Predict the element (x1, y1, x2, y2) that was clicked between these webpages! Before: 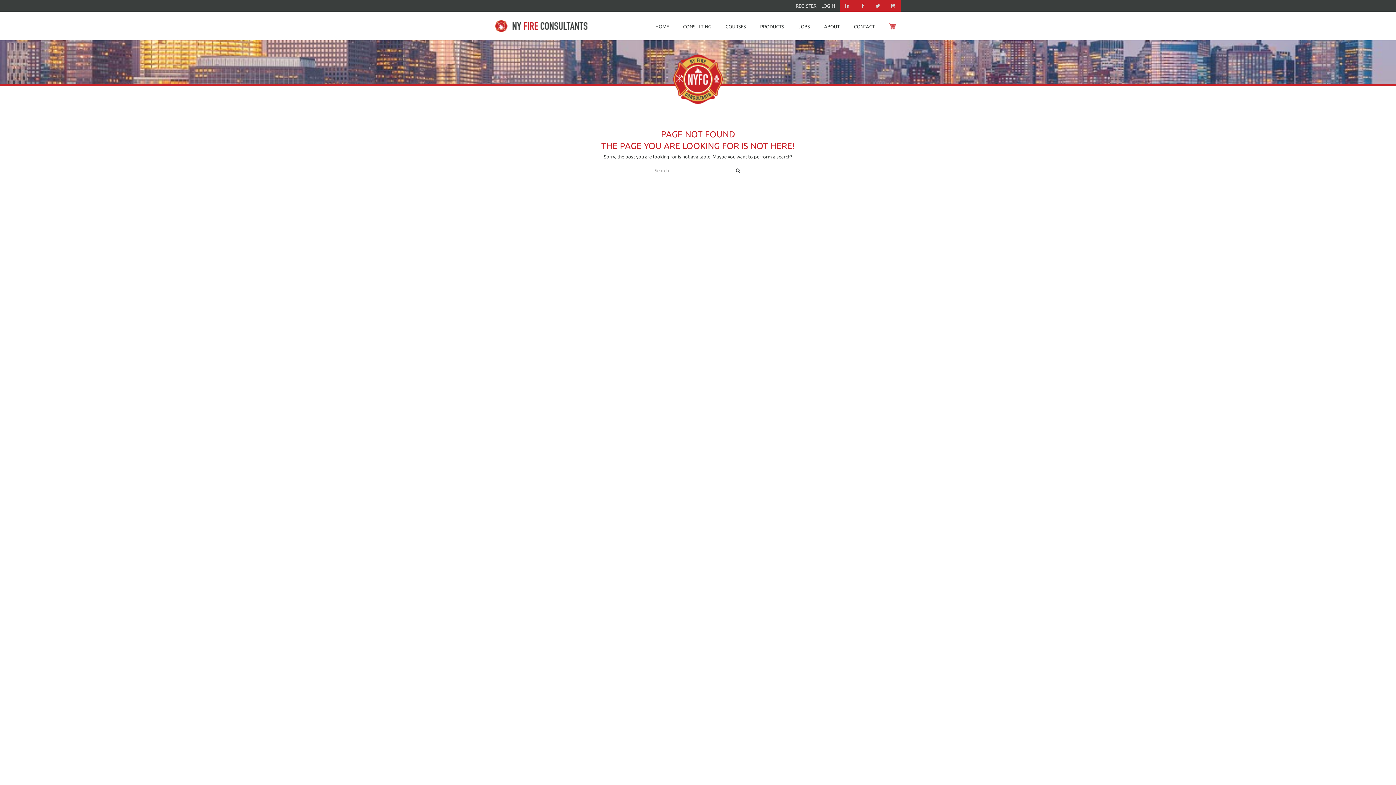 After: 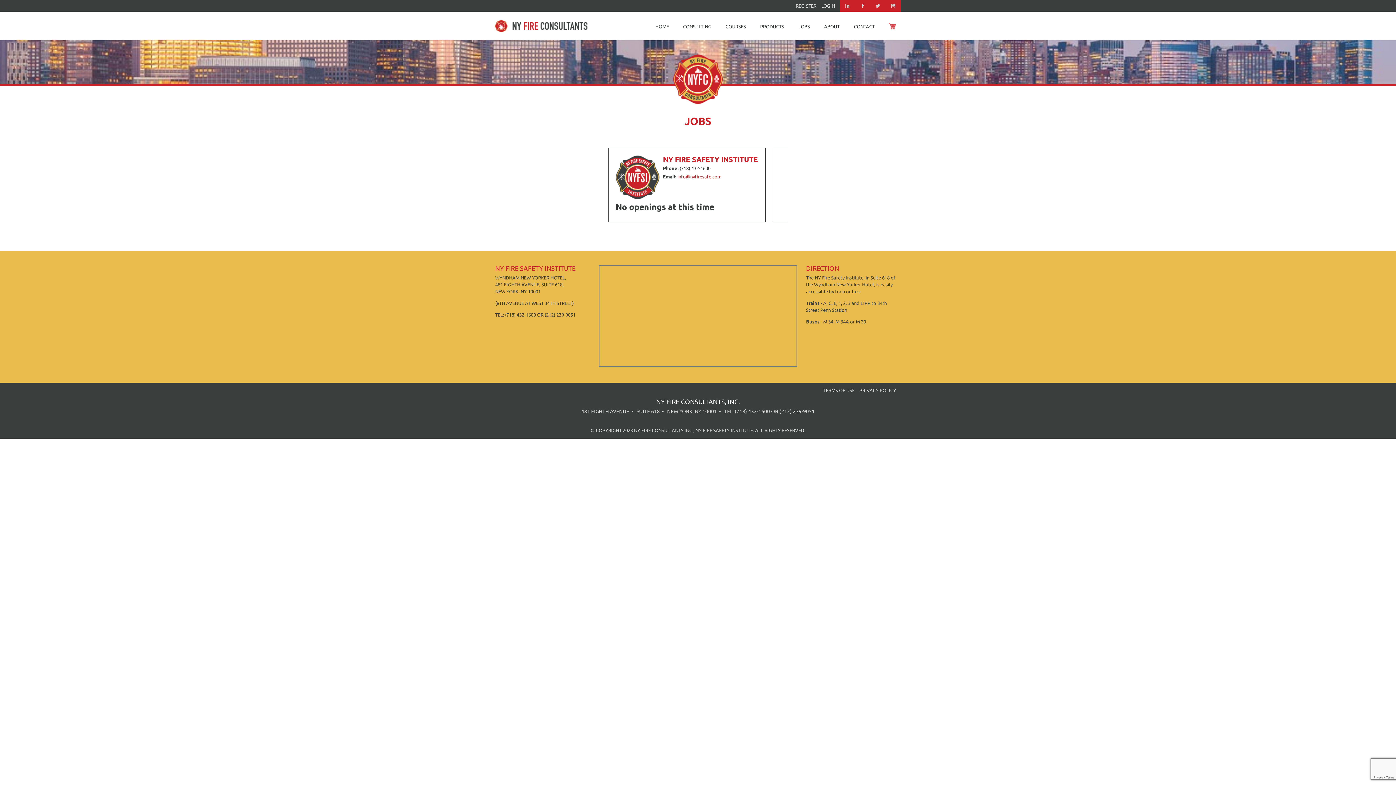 Action: label: JOBS bbox: (798, 23, 810, 28)